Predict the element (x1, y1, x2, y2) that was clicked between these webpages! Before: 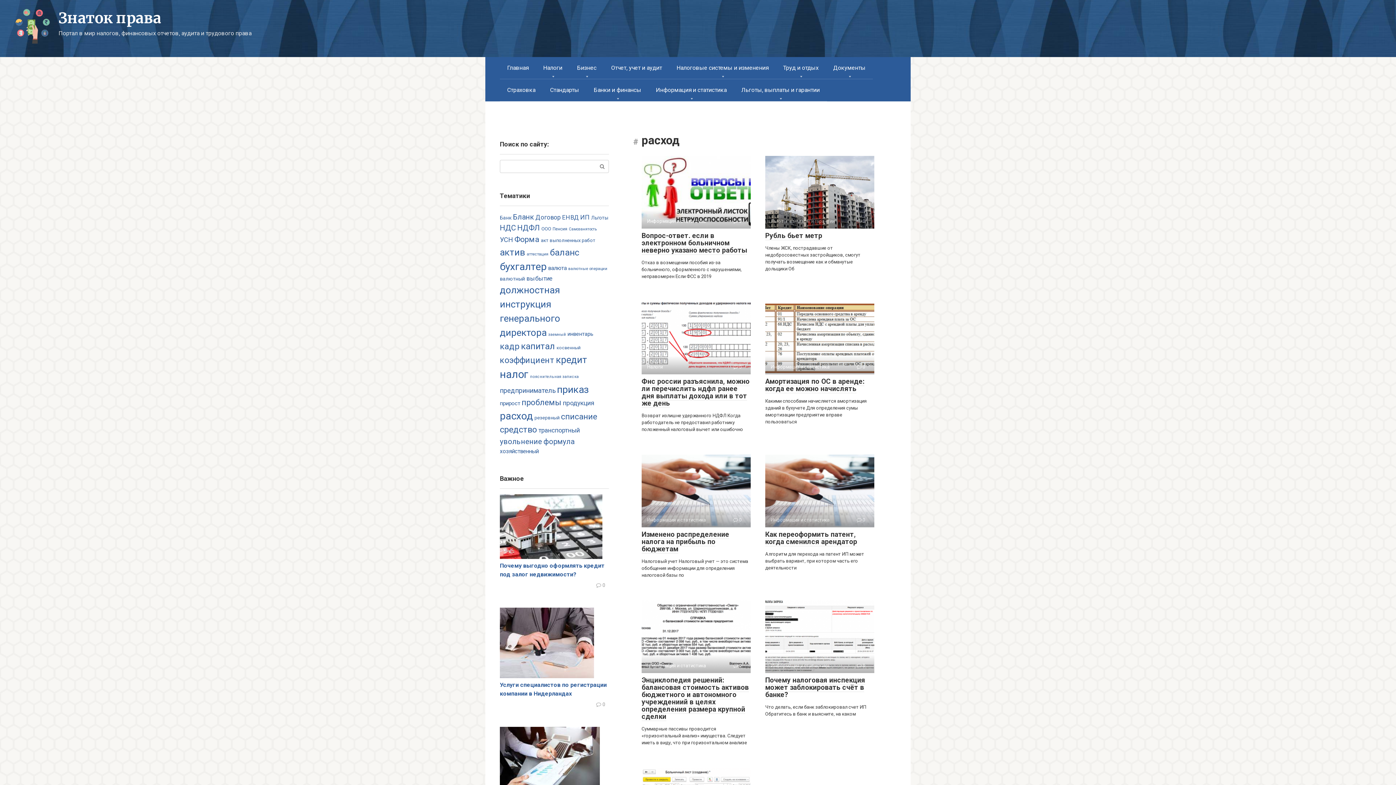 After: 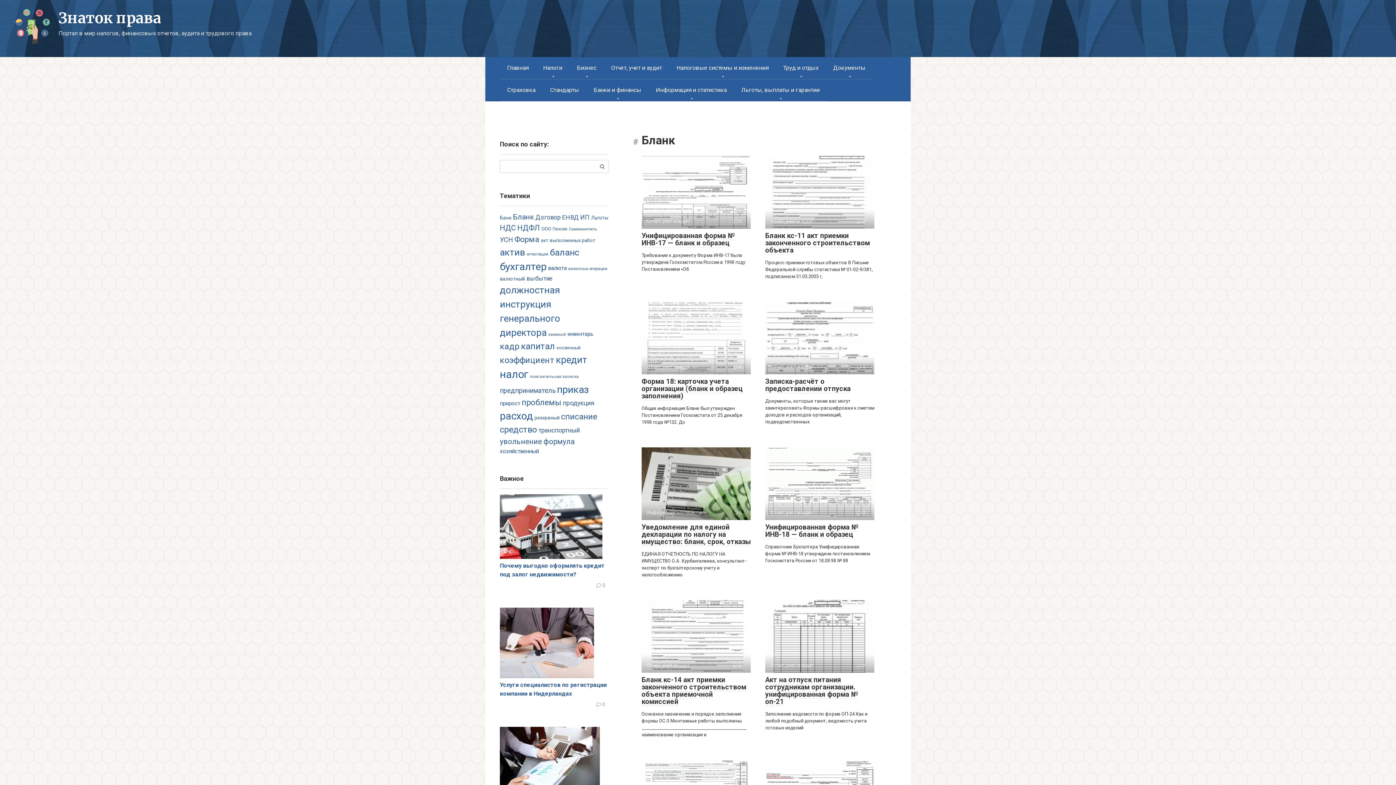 Action: label: Бланк (475 элементов) bbox: (513, 212, 534, 221)